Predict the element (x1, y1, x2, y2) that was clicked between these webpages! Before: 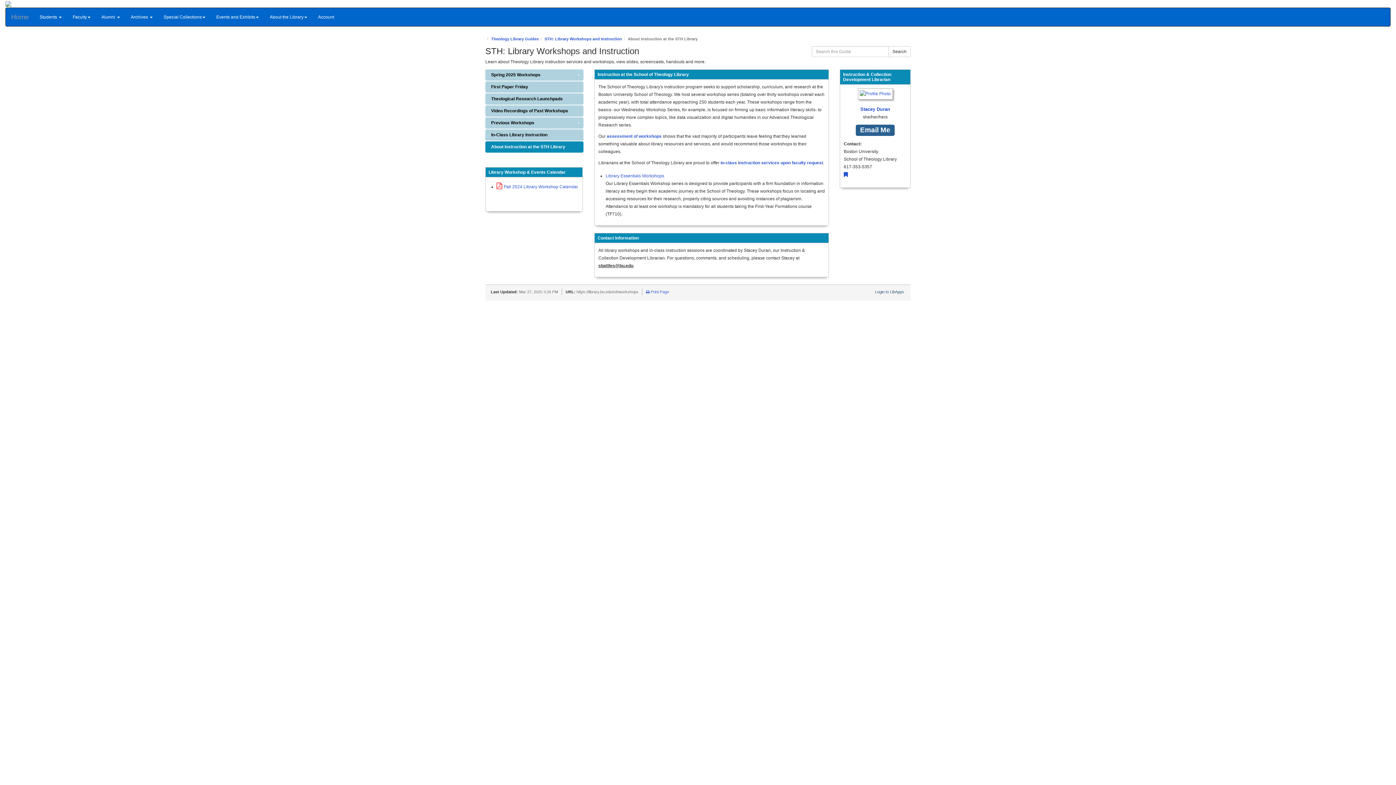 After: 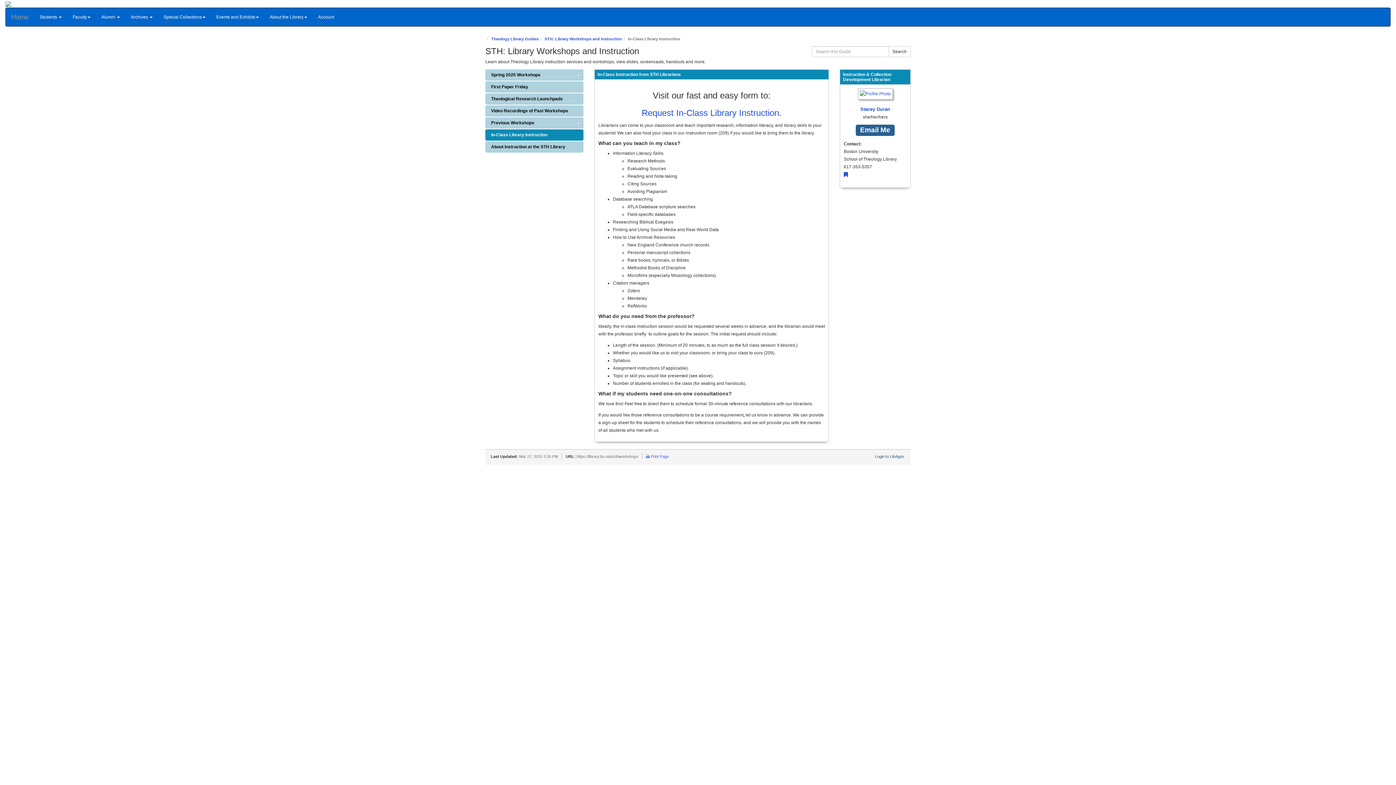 Action: bbox: (485, 129, 583, 140) label: In-Class Library Instruction